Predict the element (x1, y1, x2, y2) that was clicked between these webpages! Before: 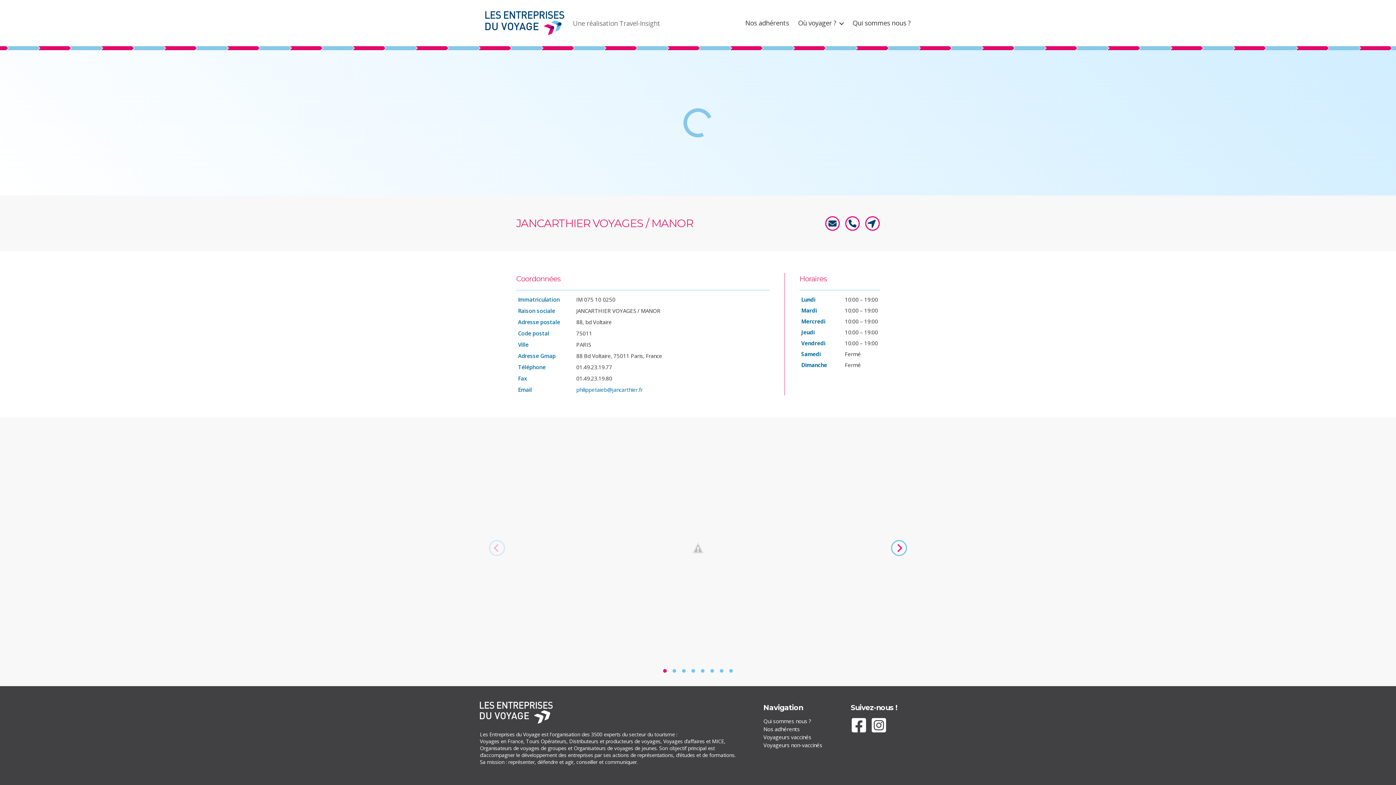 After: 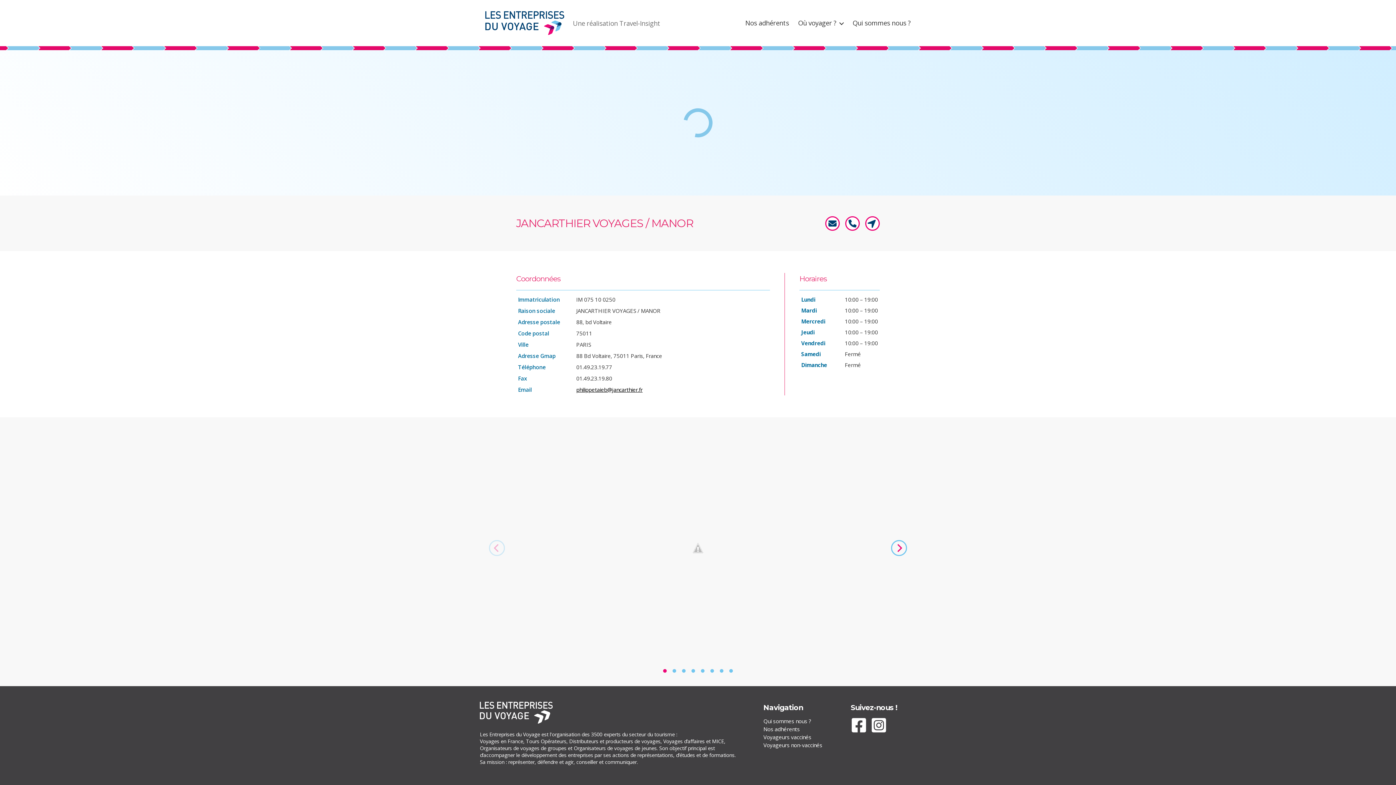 Action: bbox: (576, 386, 642, 393) label: philippetaieb@jancarthier.fr